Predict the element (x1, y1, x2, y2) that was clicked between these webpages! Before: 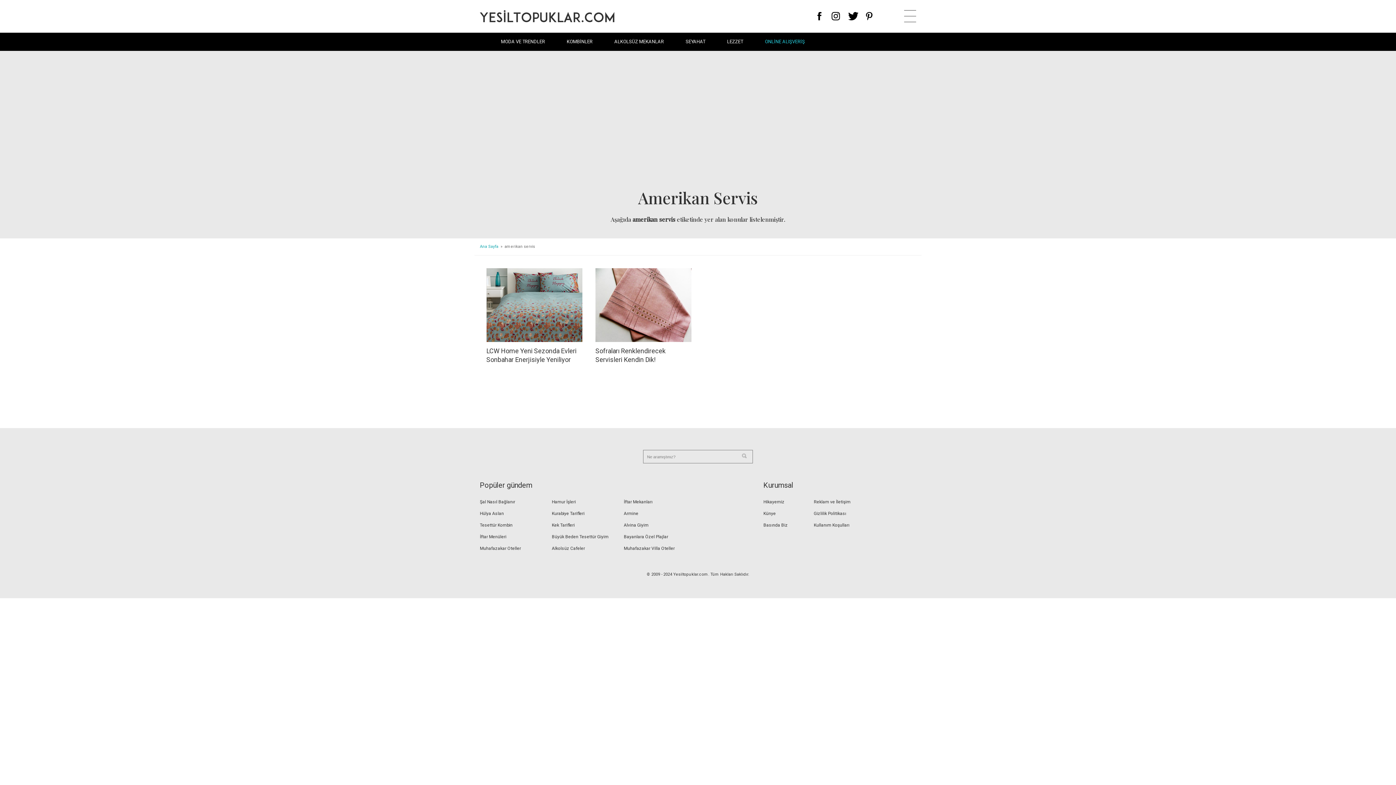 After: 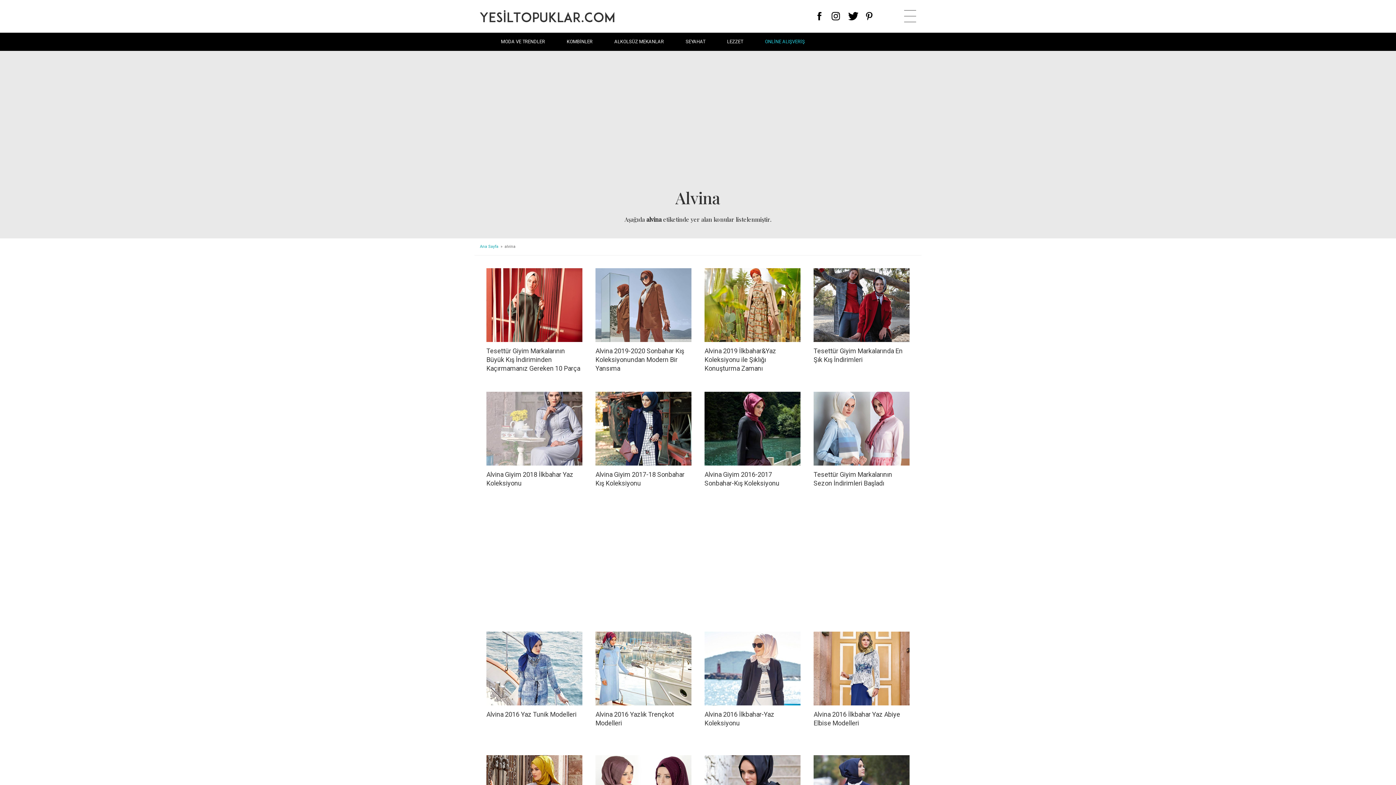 Action: bbox: (624, 519, 696, 531) label: Alvina Giyim